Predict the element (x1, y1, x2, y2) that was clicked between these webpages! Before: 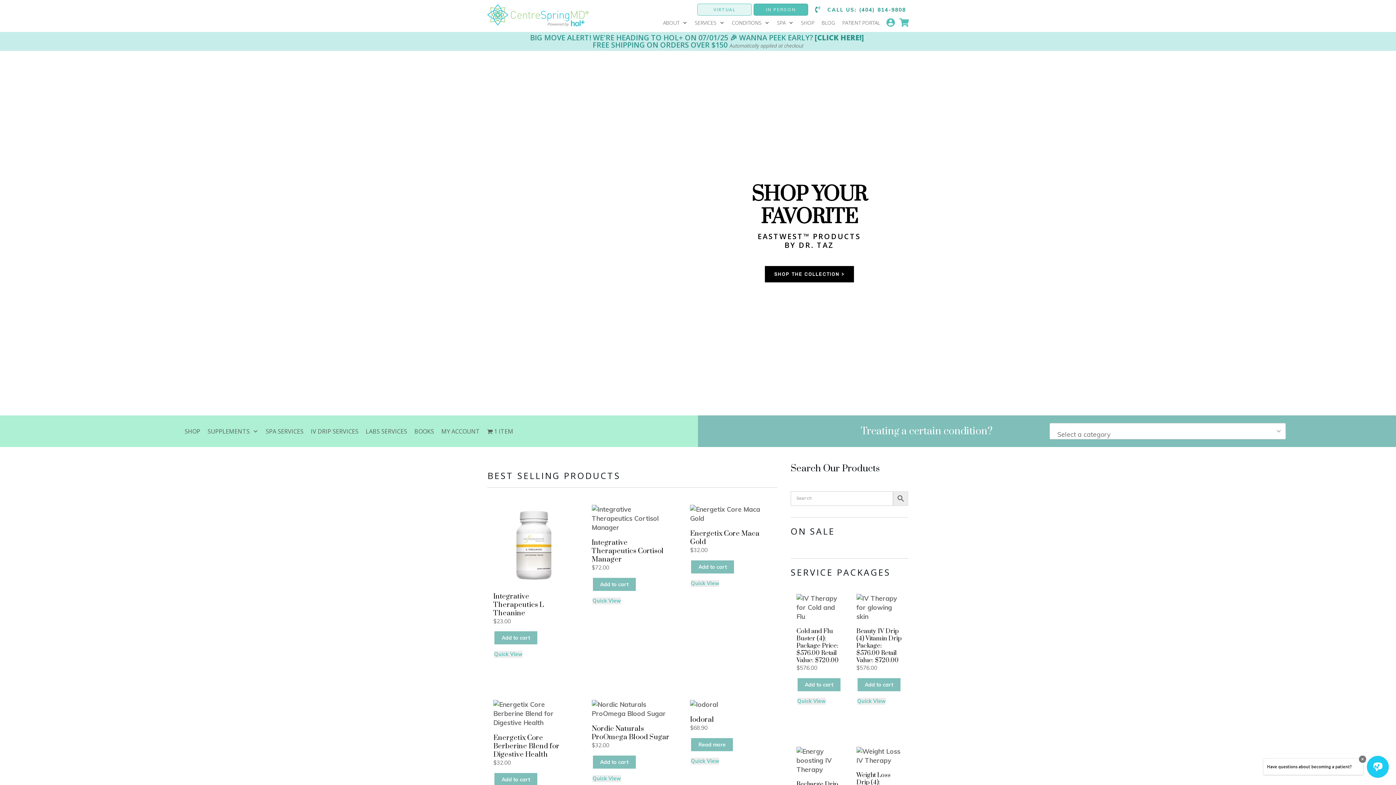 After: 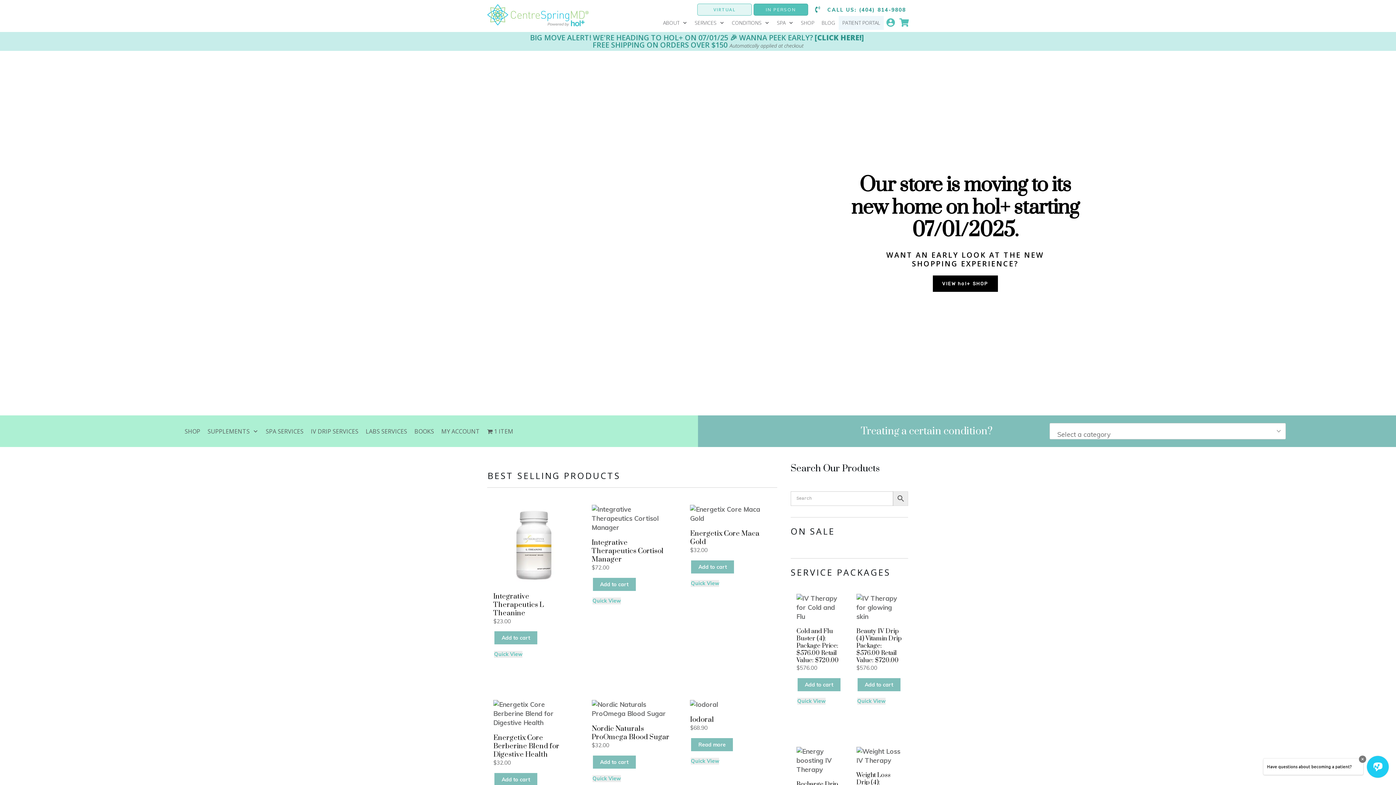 Action: label: PATIENT PORTAL bbox: (842, 17, 880, 28)